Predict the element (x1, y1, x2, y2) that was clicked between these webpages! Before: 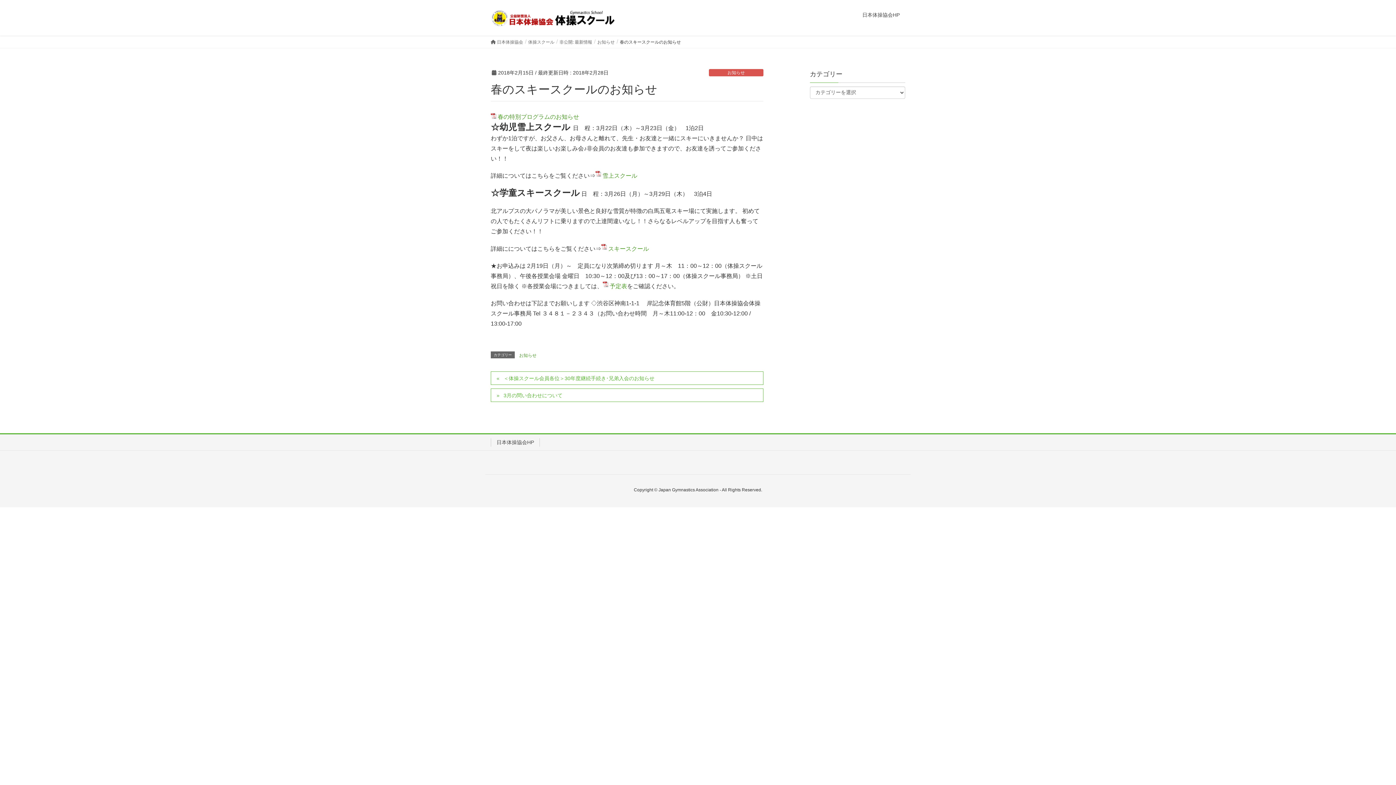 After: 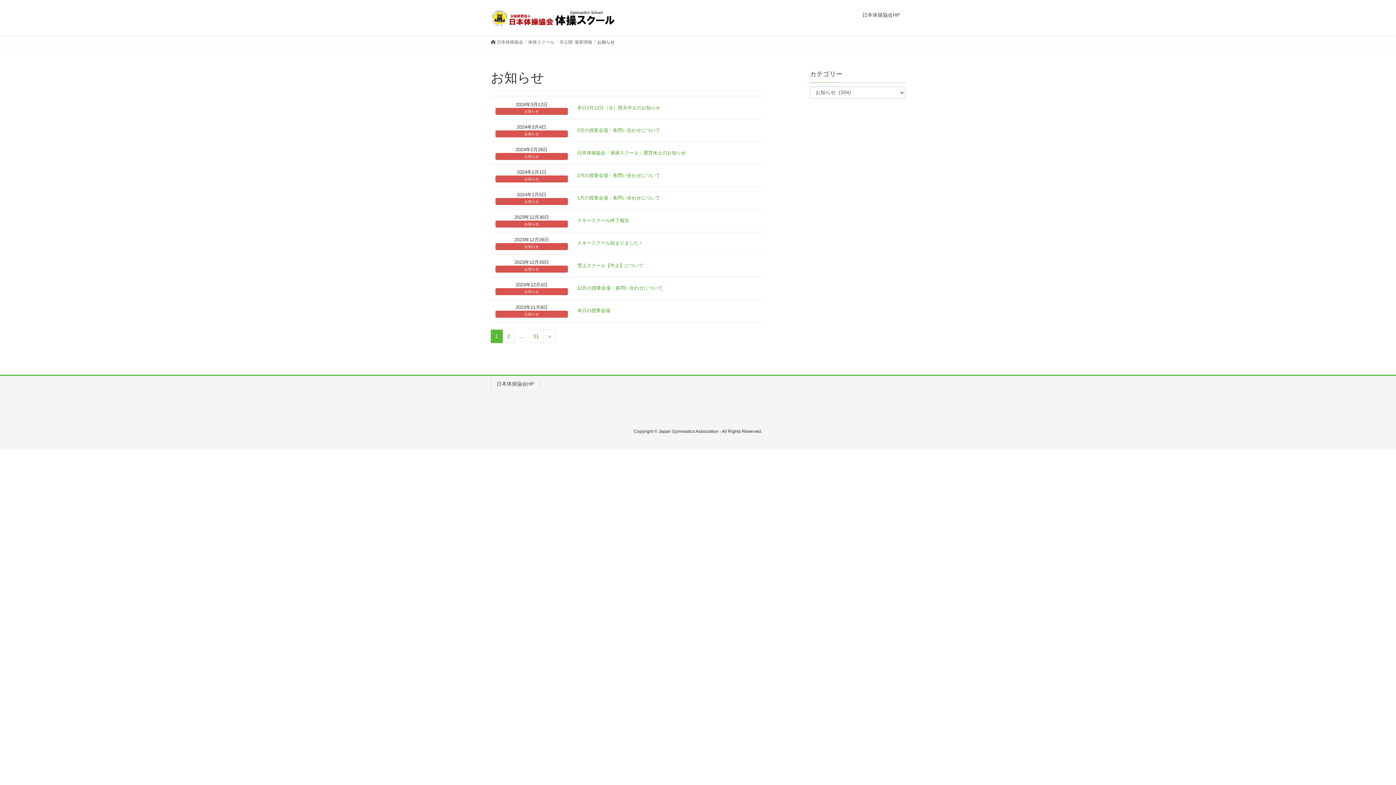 Action: label: お知らせ bbox: (709, 69, 763, 76)